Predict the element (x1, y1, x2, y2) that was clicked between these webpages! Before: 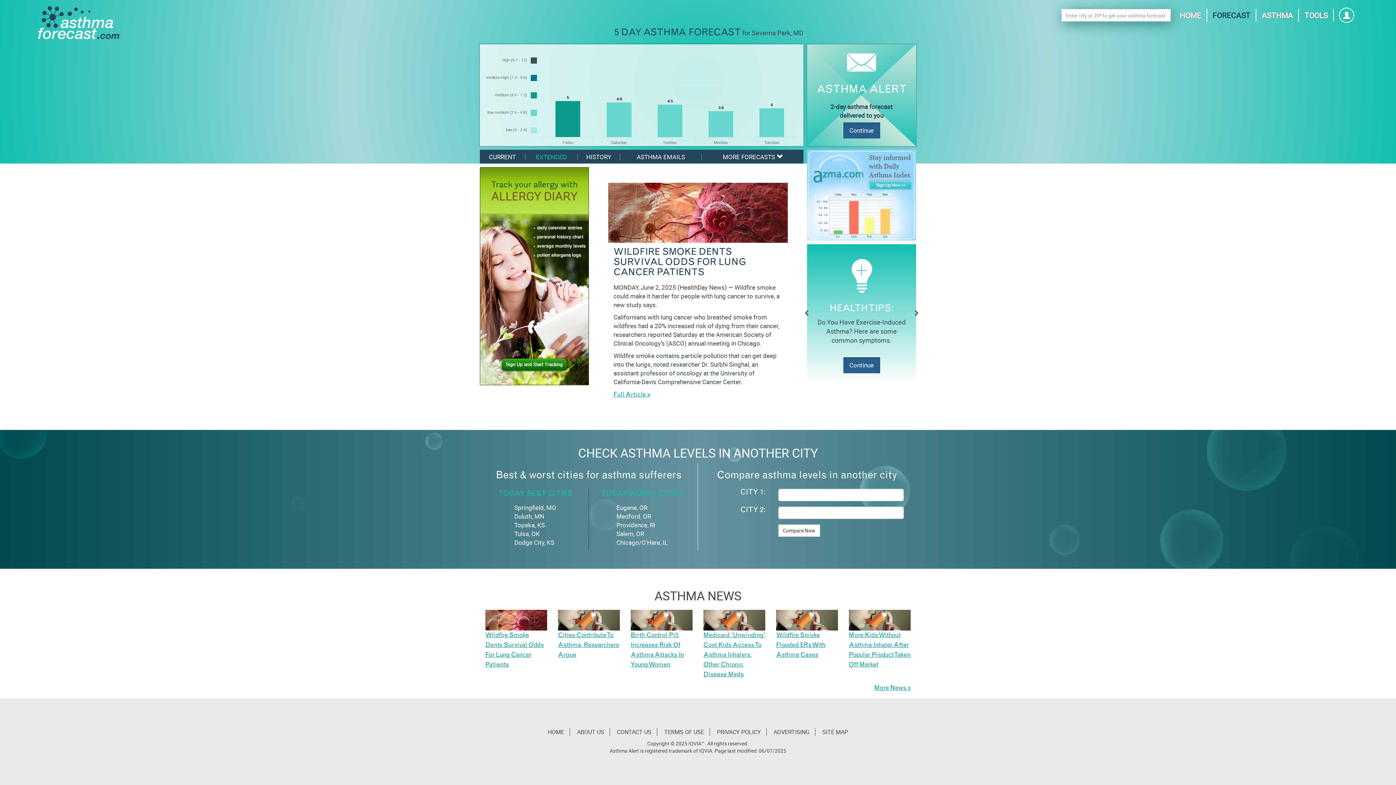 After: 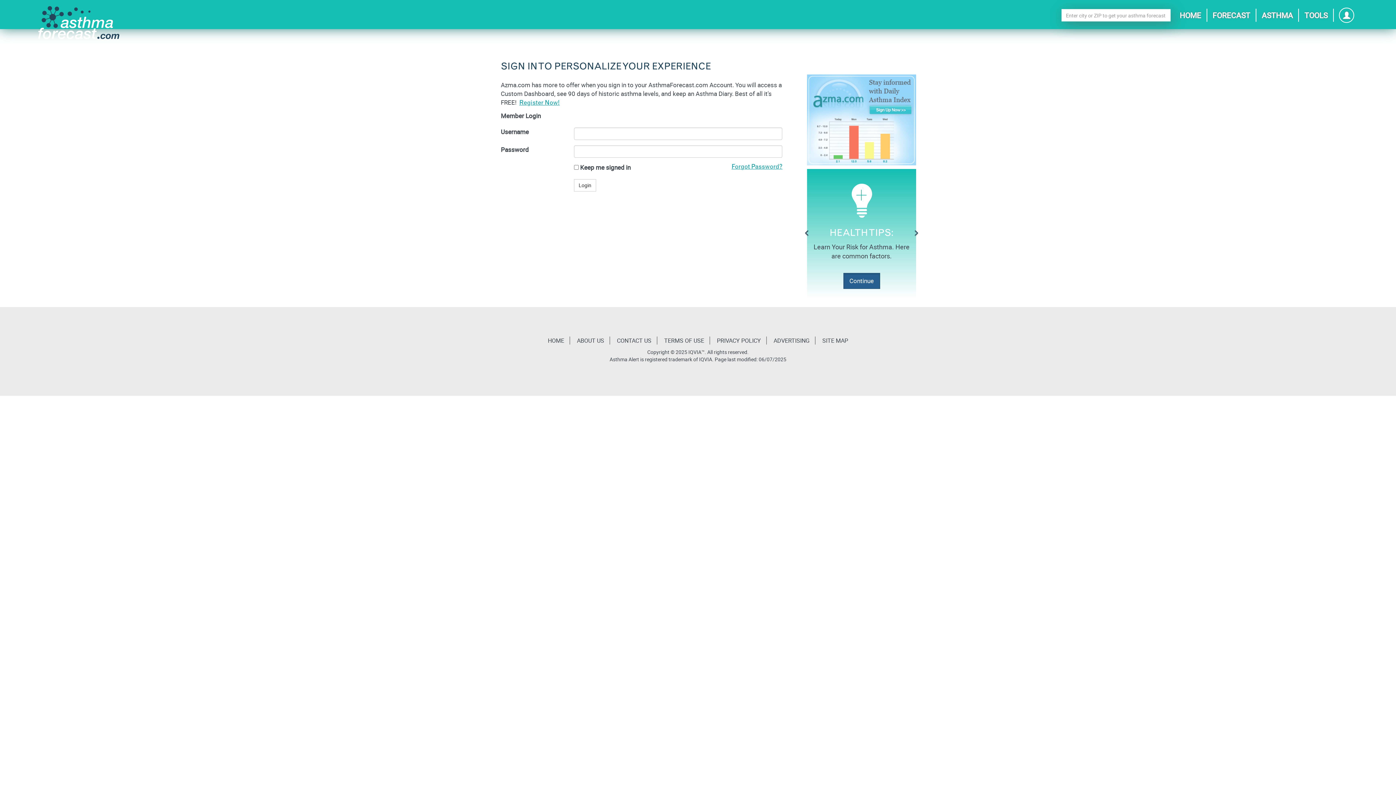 Action: bbox: (1334, 8, 1360, 25)